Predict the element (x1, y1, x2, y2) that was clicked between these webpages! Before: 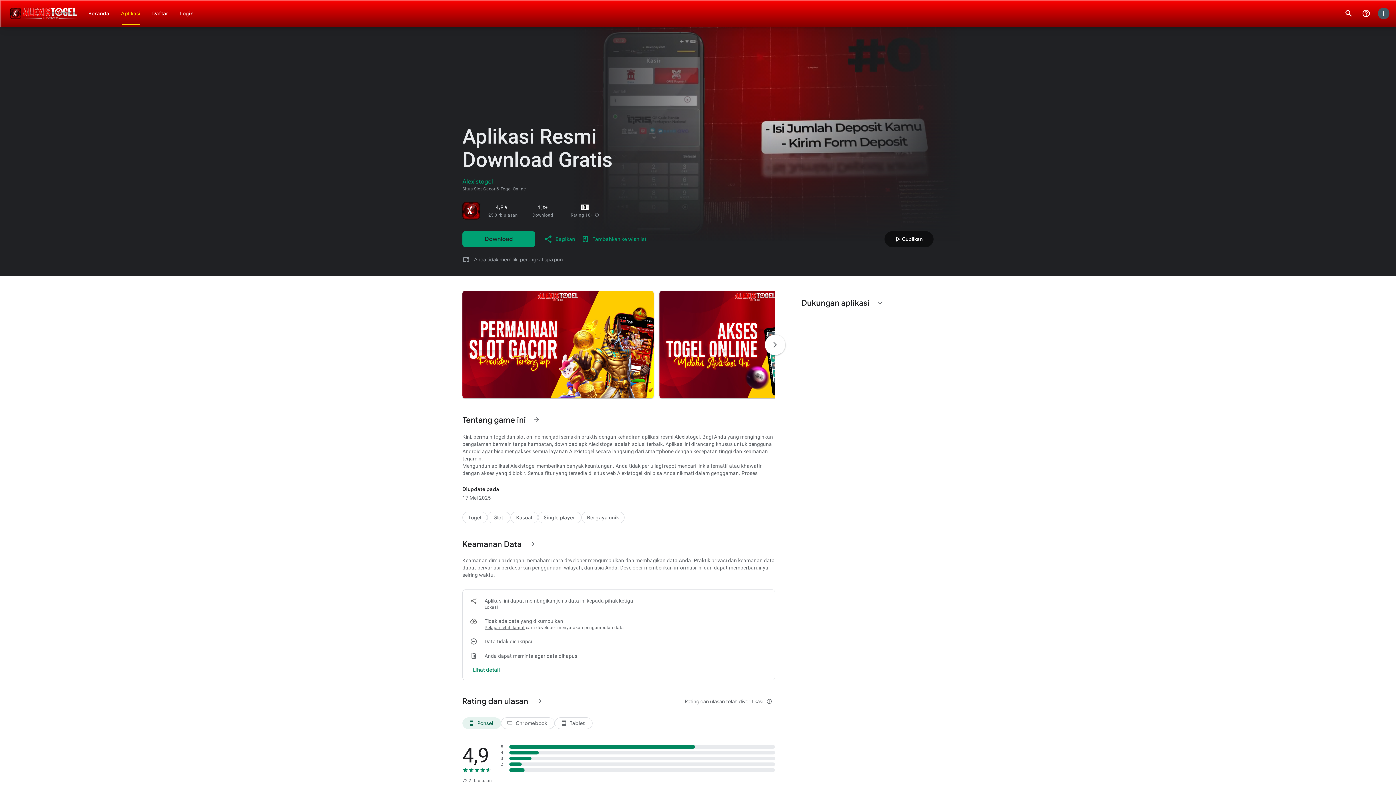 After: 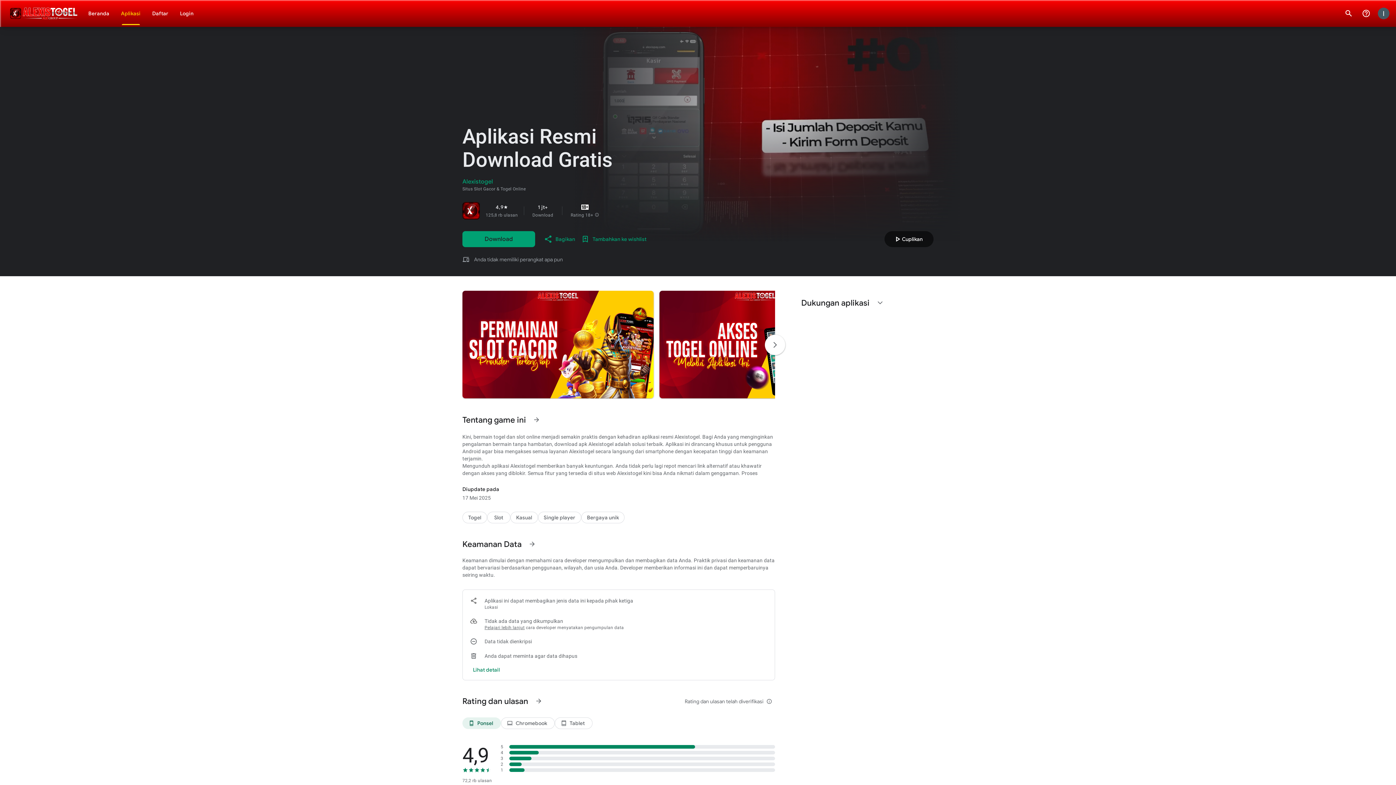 Action: label: Aplikasi bbox: (115, 1, 146, 25)